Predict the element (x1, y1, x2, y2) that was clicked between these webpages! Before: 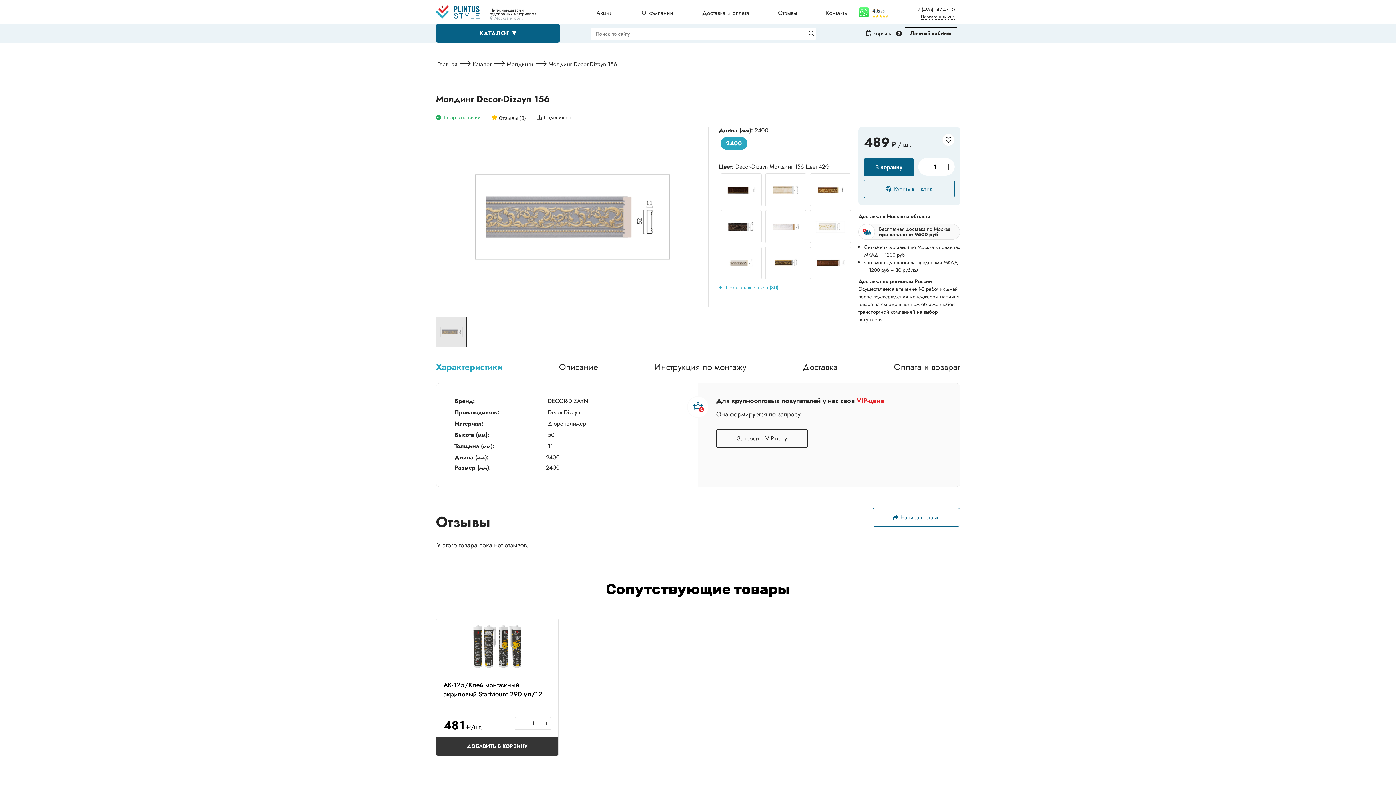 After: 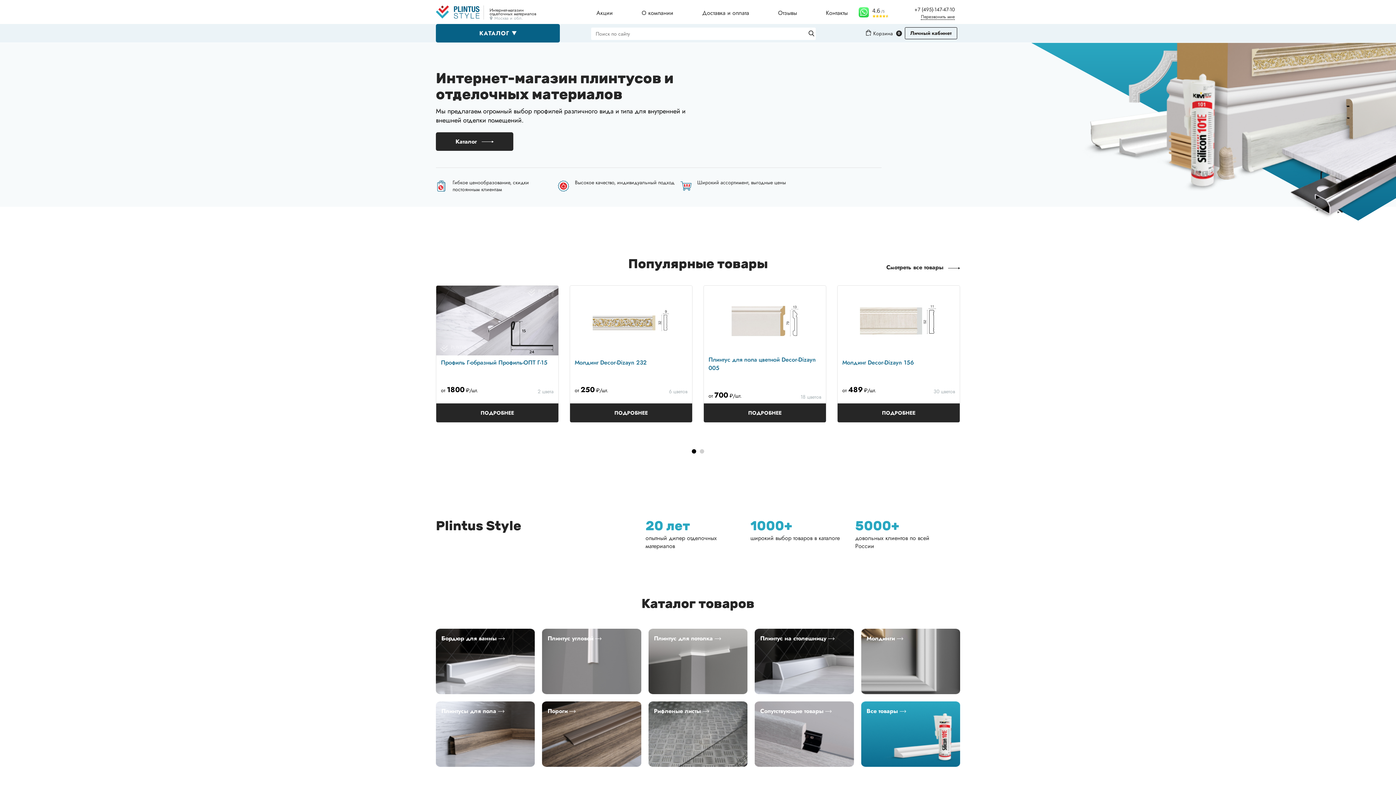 Action: bbox: (436, 9, 536, 19) label:  Интернет-магазин
отделочных материалов
Москва и обл.